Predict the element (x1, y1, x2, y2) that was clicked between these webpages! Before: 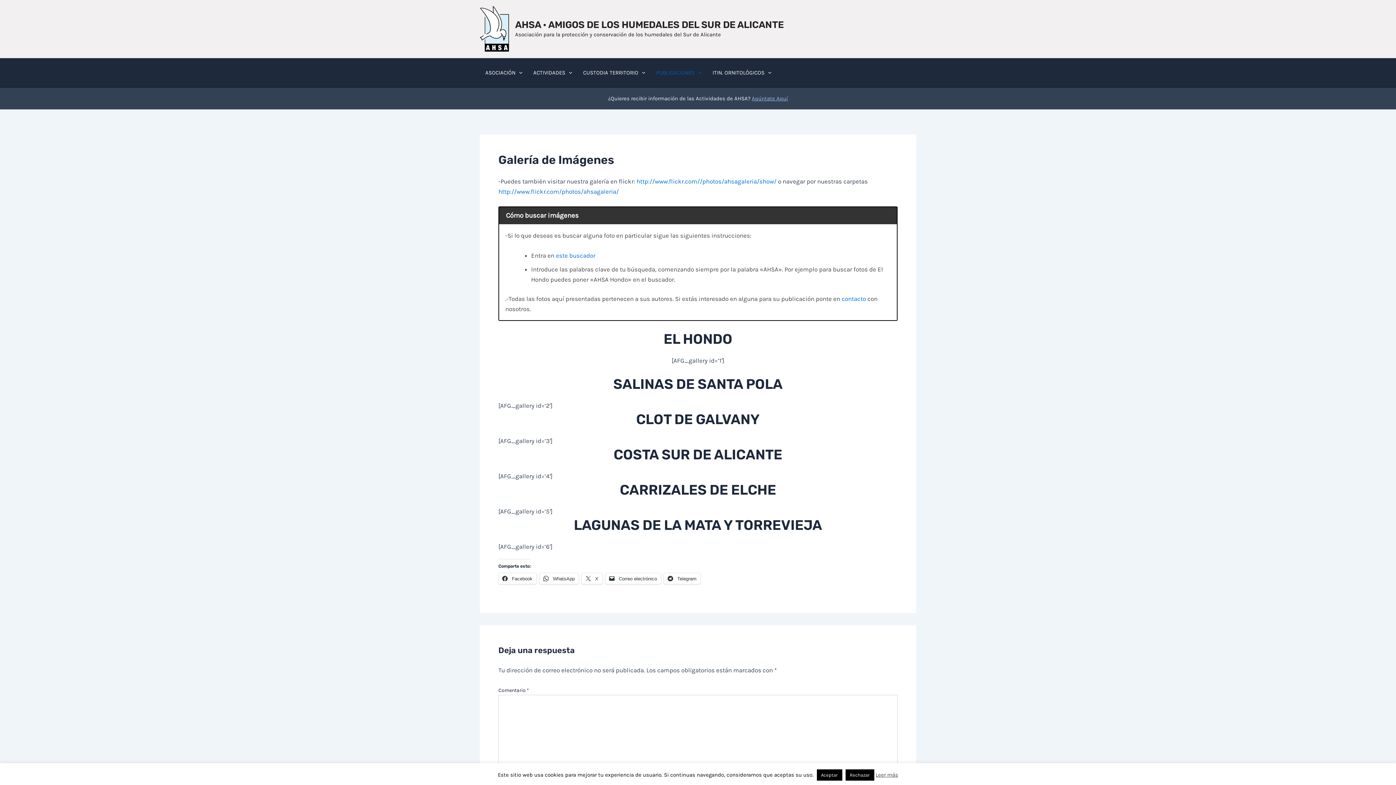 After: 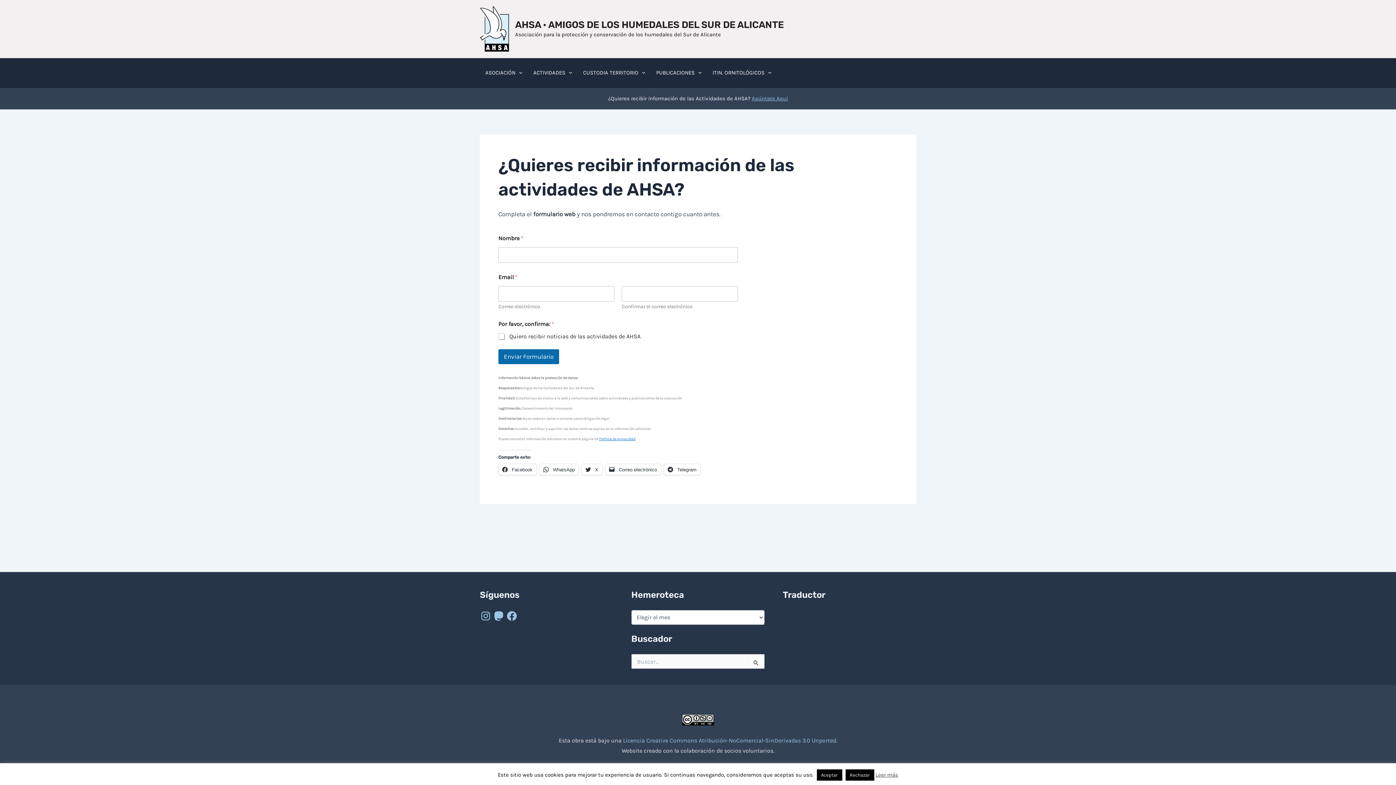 Action: label: Apúntate Aquí bbox: (752, 95, 788, 101)